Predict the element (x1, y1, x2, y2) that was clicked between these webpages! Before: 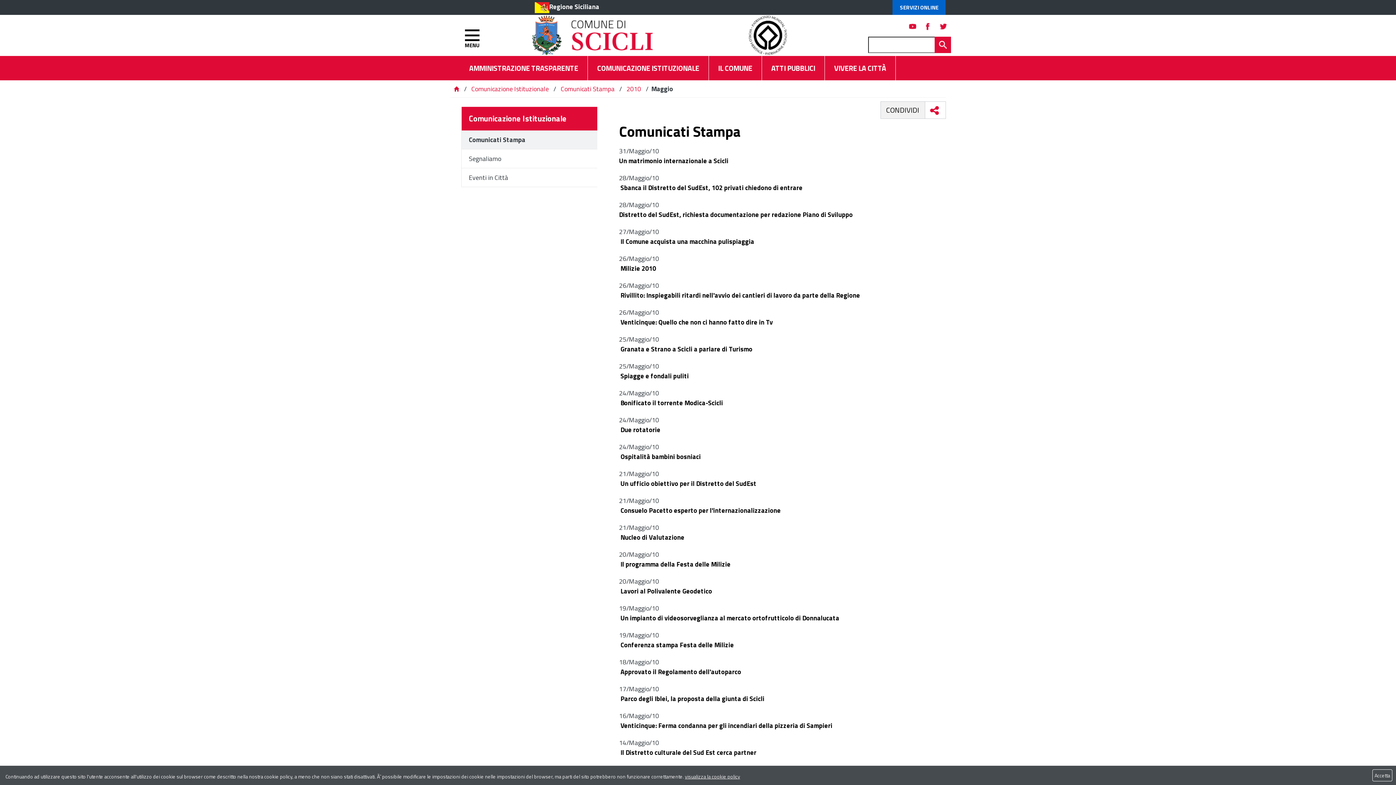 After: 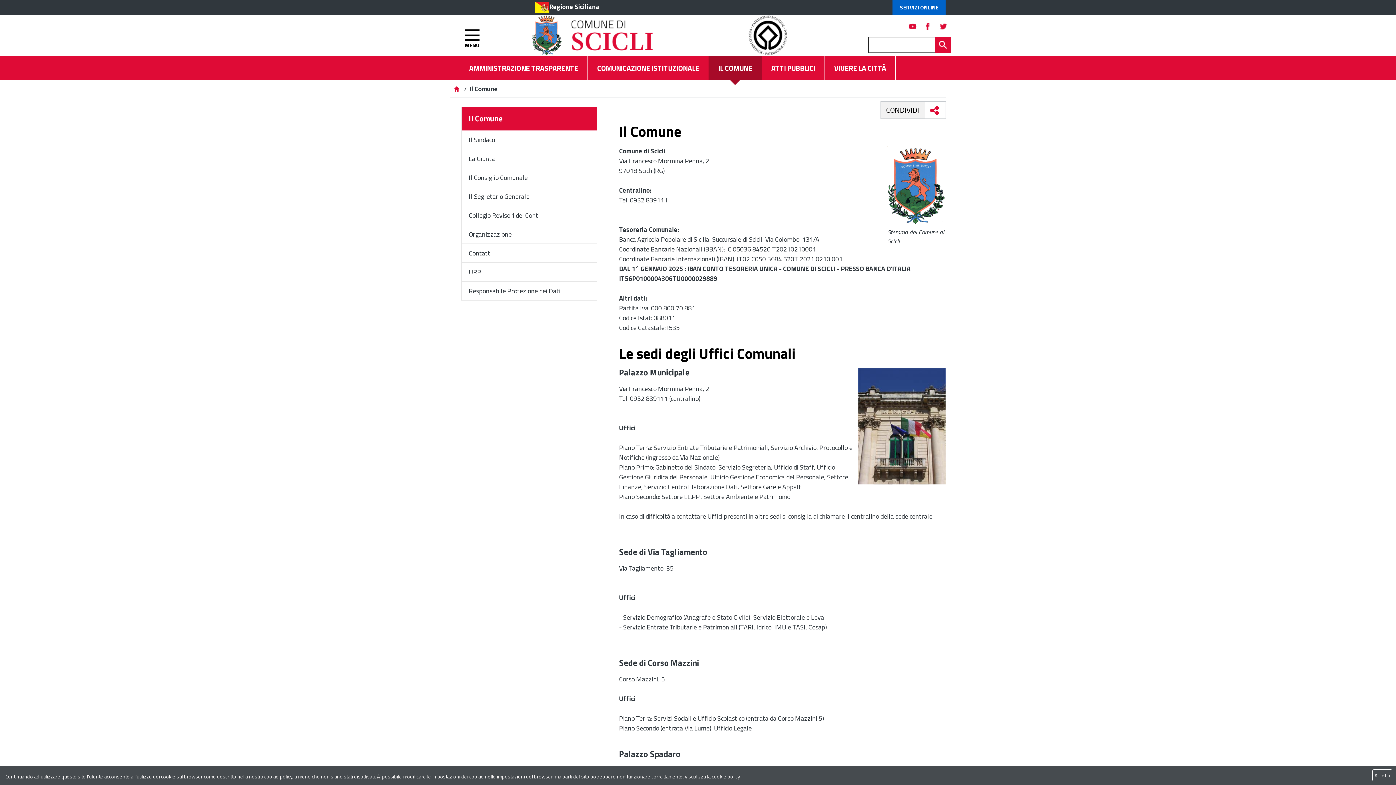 Action: bbox: (708, 56, 761, 80) label: IL COMUNE